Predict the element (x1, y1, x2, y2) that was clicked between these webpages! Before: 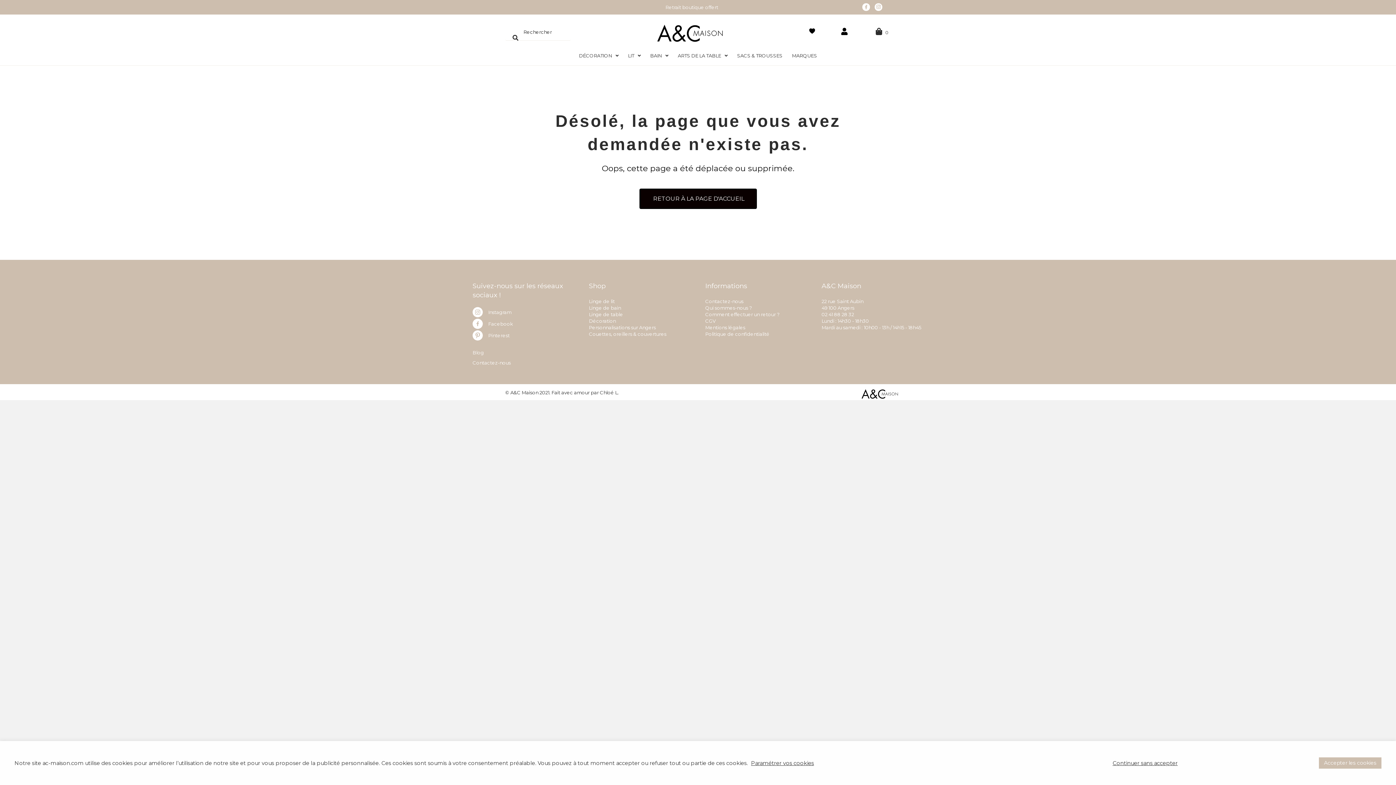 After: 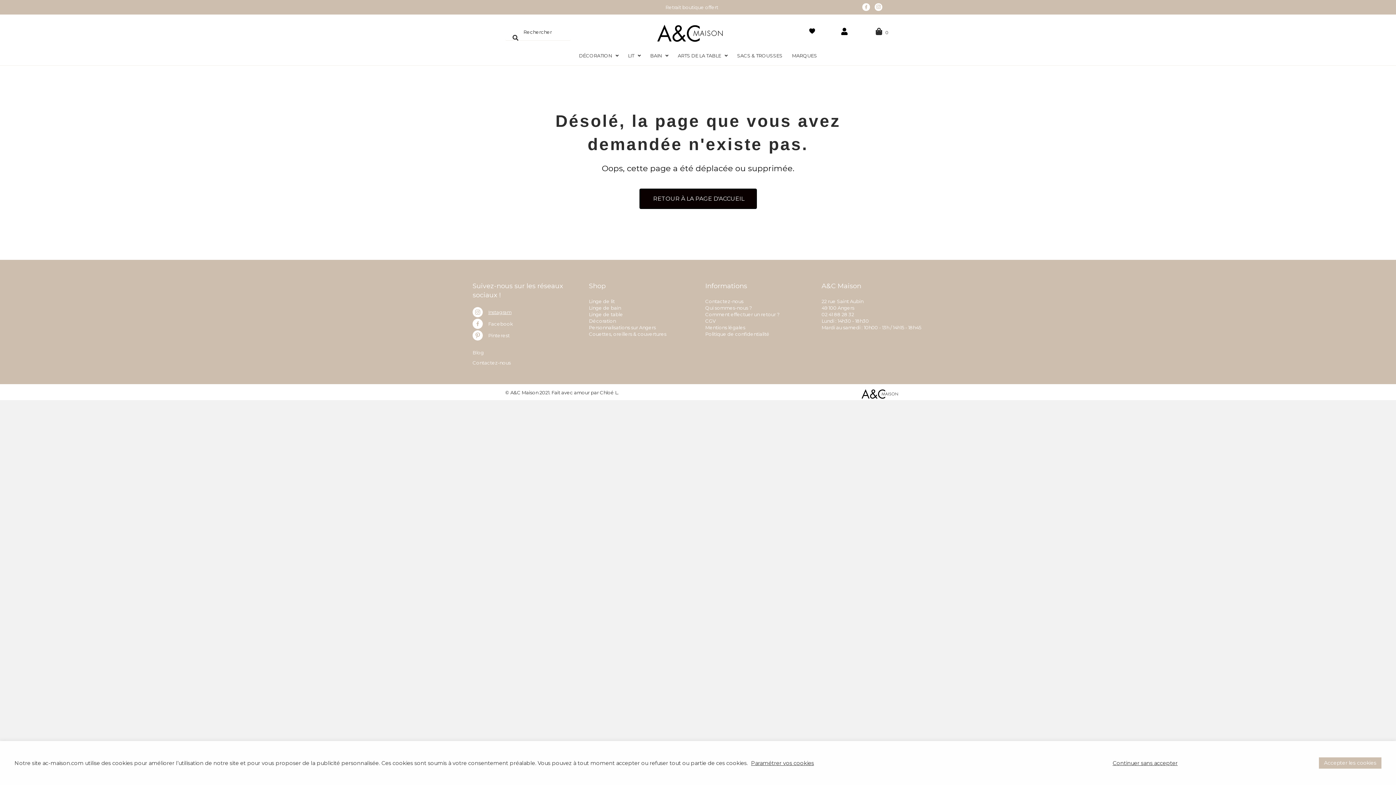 Action: label: Instagram bbox: (488, 309, 511, 315)